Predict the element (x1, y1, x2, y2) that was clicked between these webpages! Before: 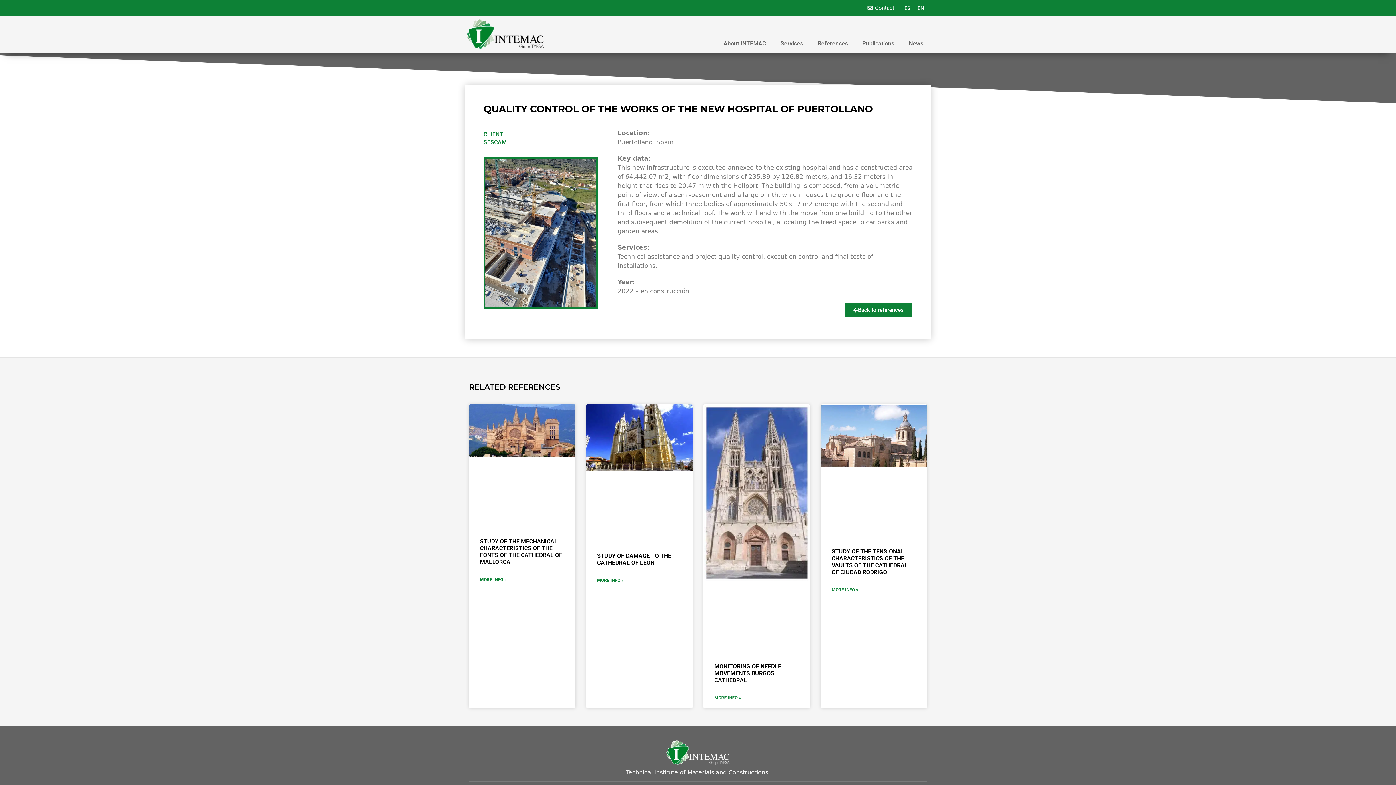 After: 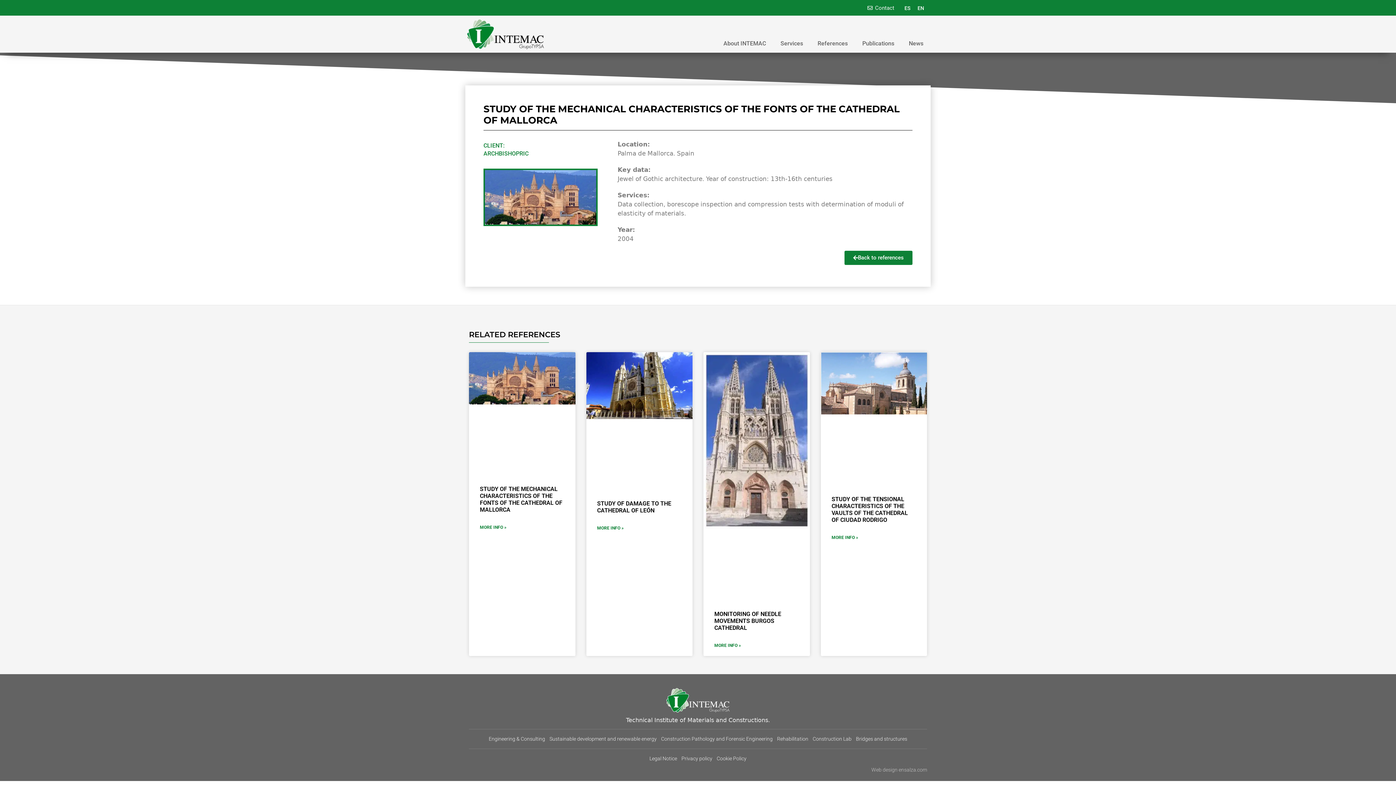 Action: bbox: (469, 404, 575, 527)